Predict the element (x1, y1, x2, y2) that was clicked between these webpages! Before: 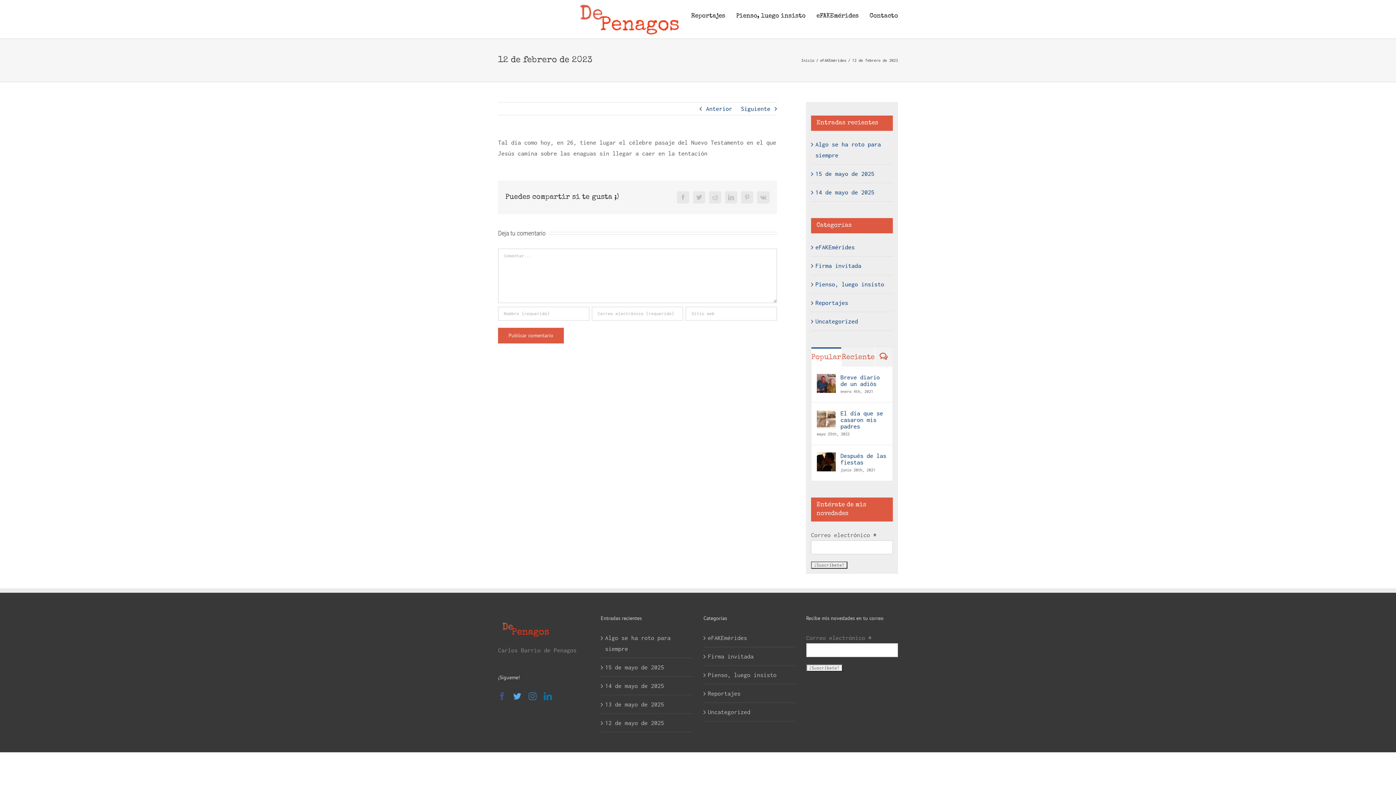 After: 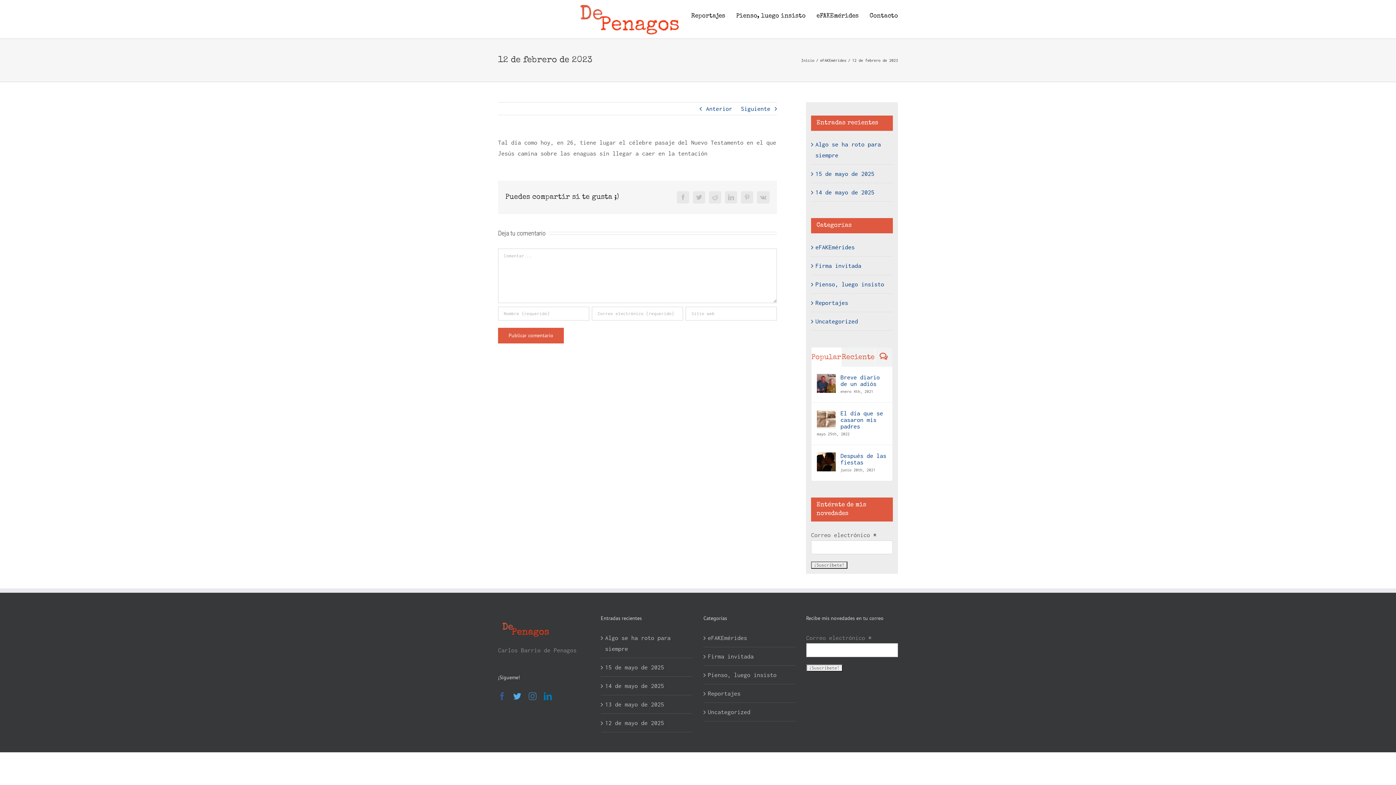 Action: bbox: (811, 347, 841, 366) label: Popular